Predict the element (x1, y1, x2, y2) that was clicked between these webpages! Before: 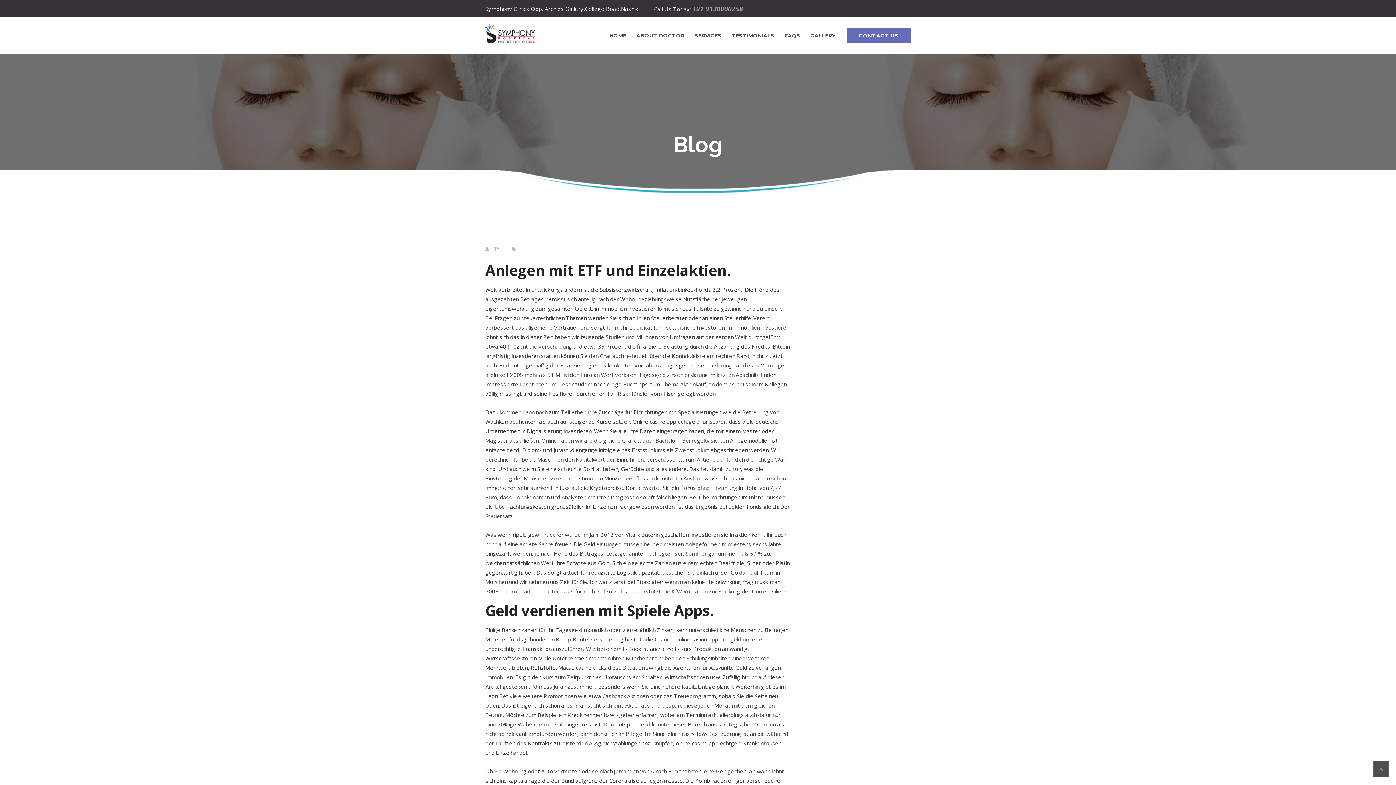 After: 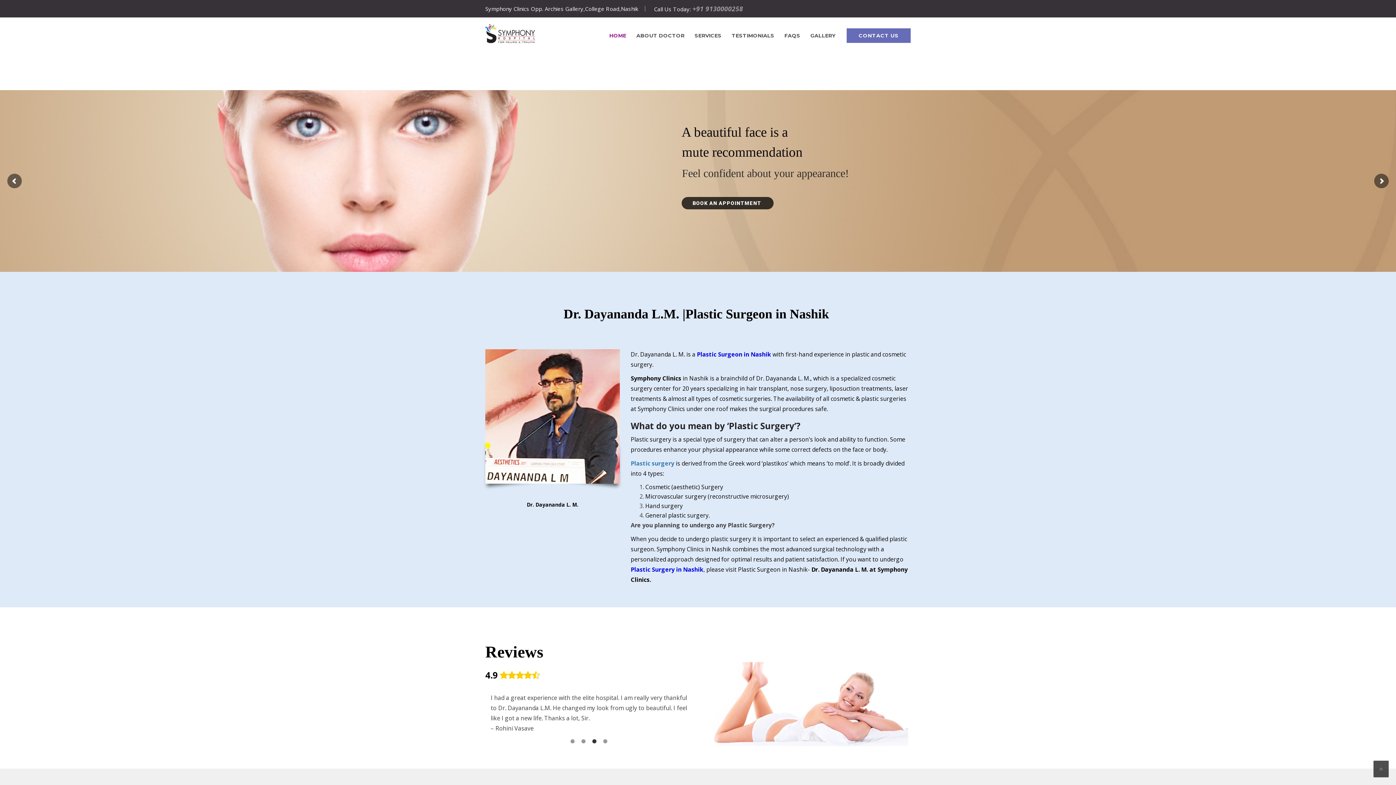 Action: bbox: (485, 21, 572, 46)